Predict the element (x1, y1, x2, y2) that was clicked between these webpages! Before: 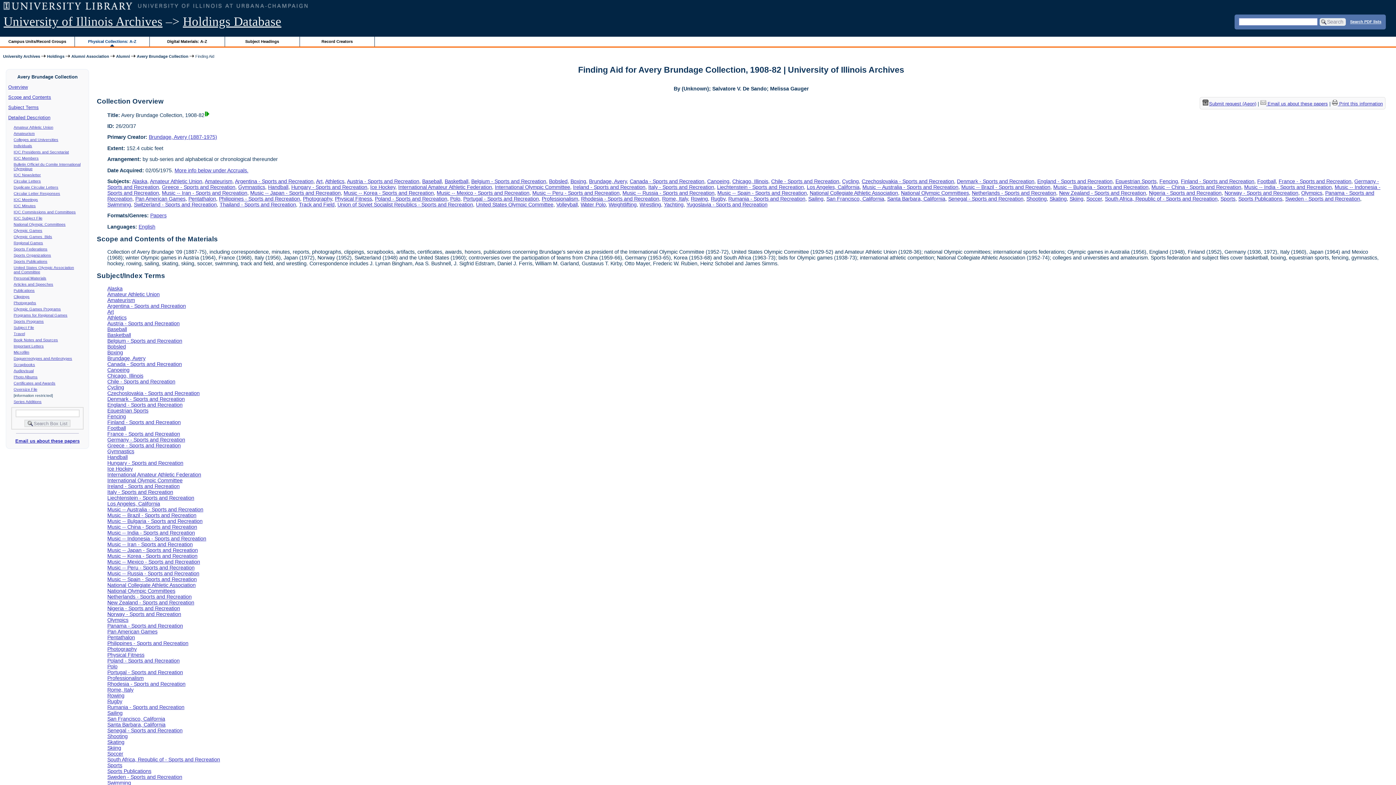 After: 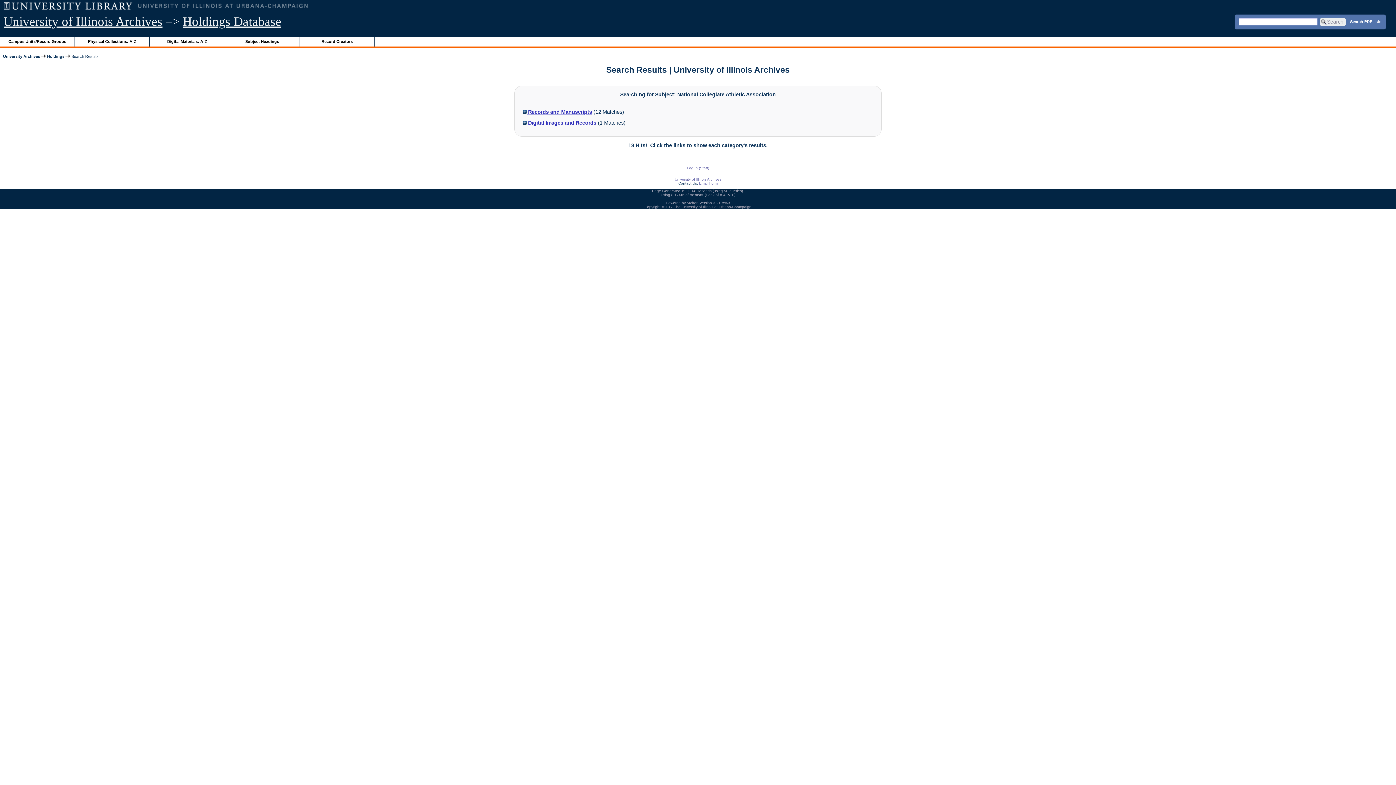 Action: bbox: (107, 582, 195, 588) label: National Collegiate Athletic Association